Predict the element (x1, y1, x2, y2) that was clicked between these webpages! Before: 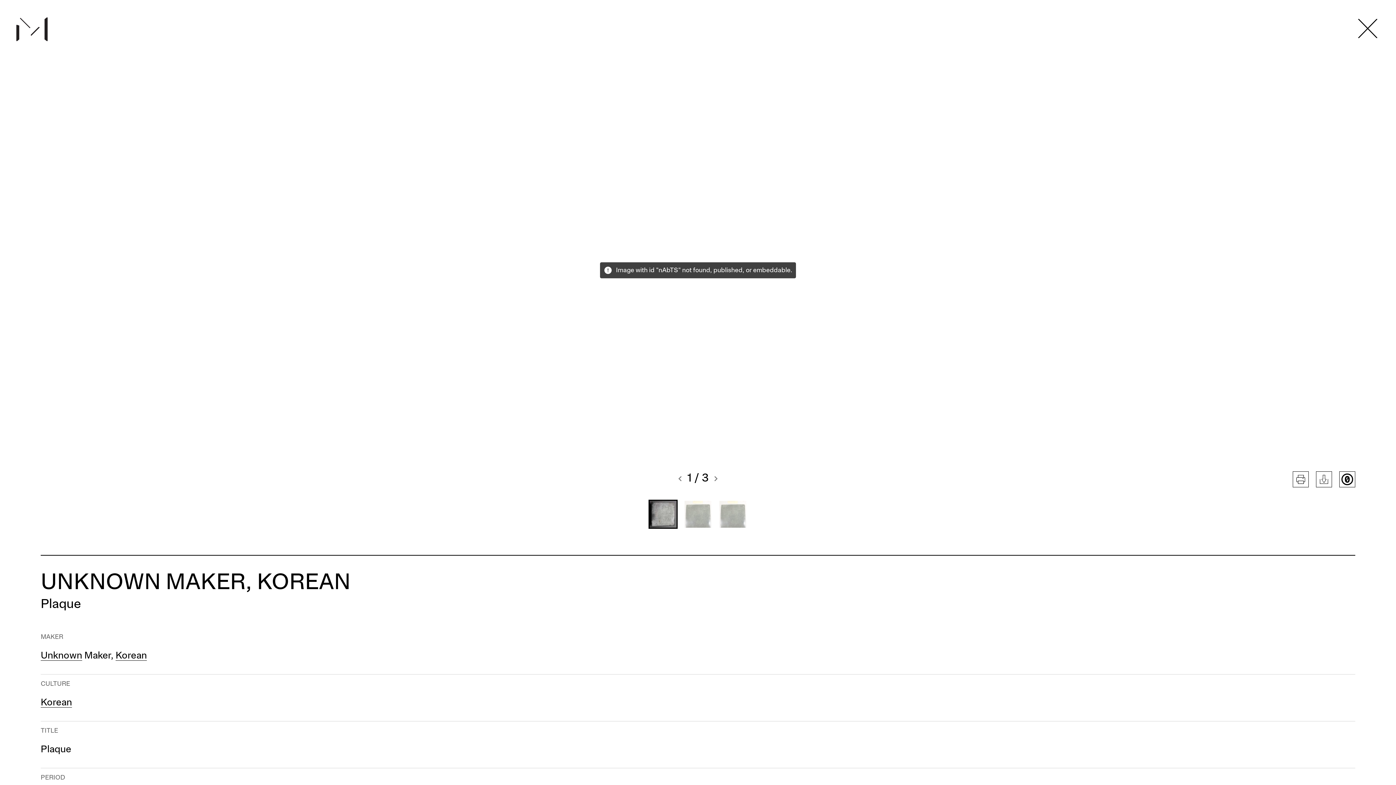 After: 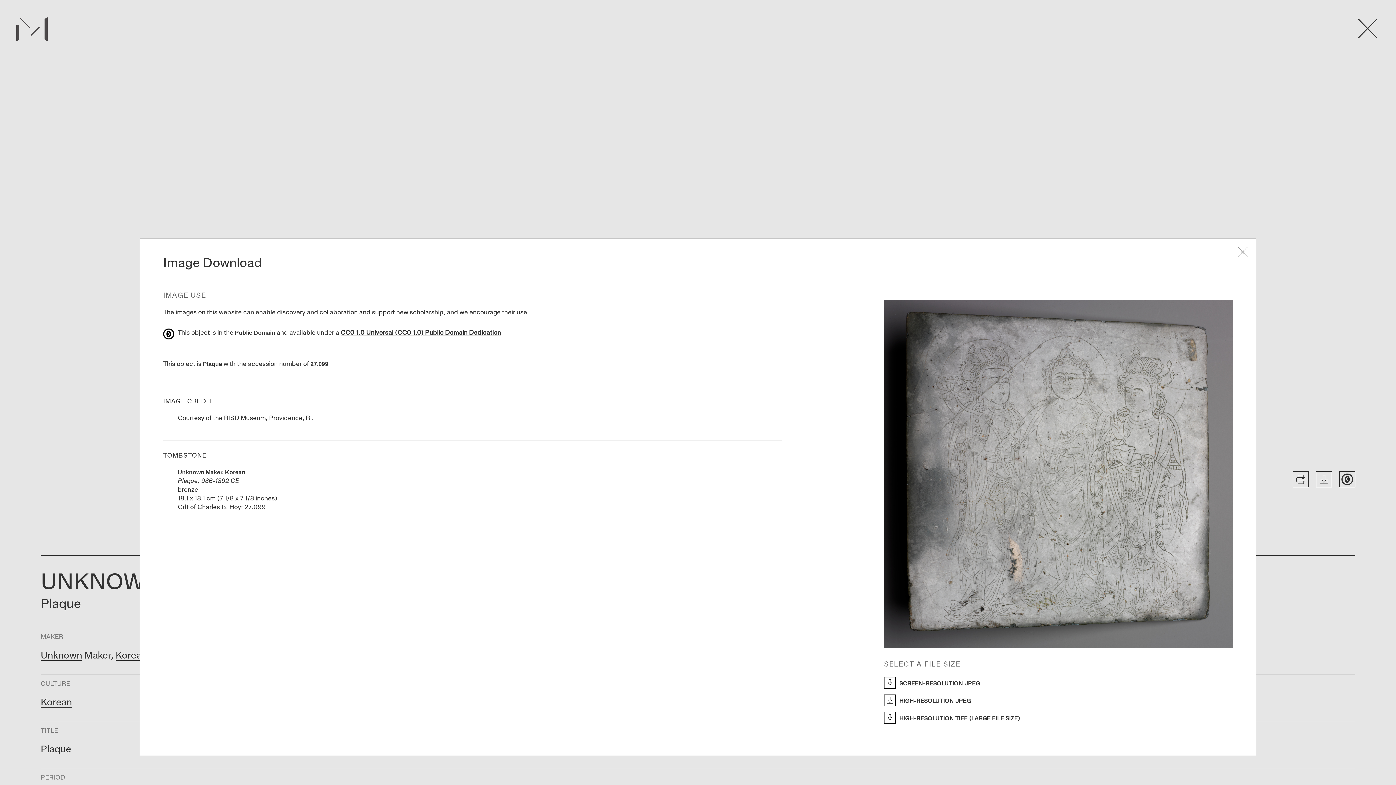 Action: bbox: (1316, 471, 1332, 487)